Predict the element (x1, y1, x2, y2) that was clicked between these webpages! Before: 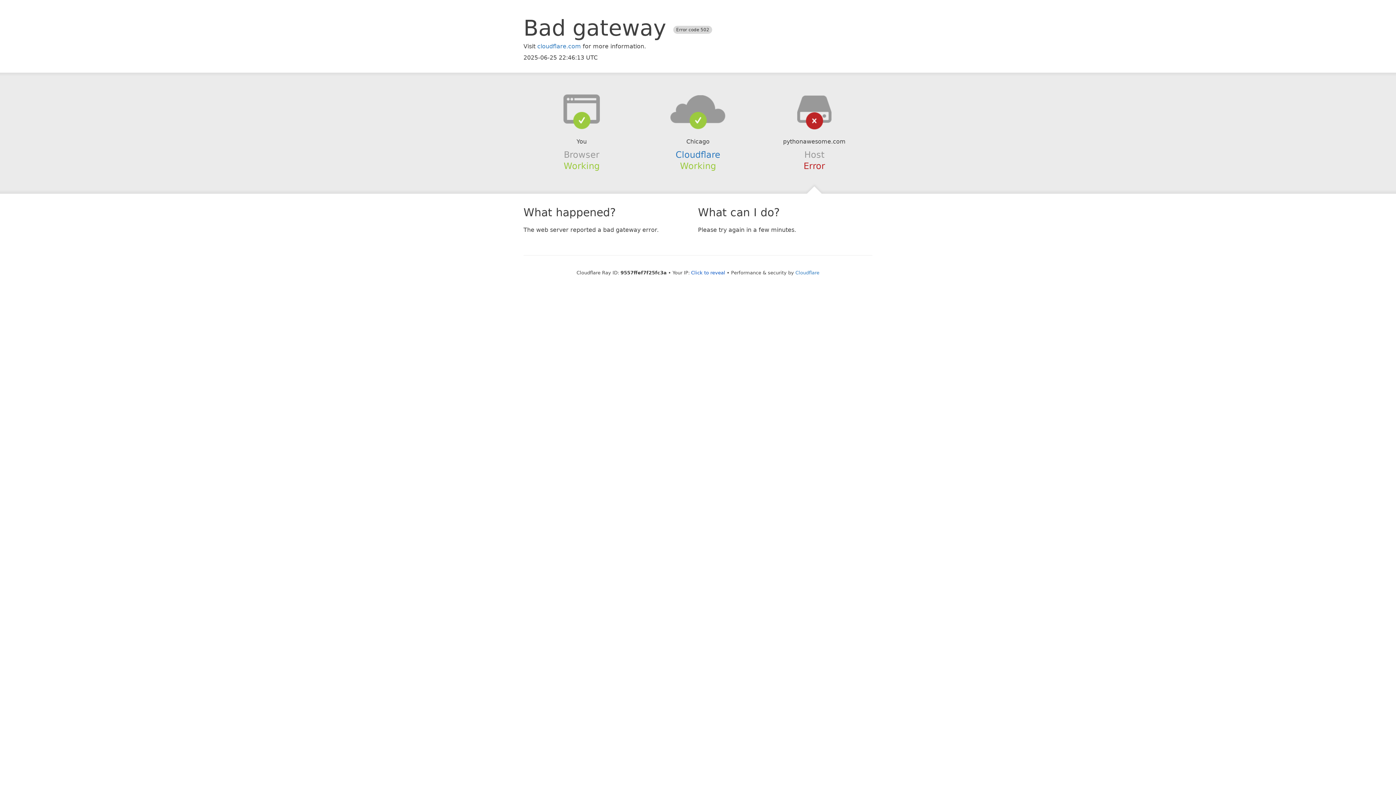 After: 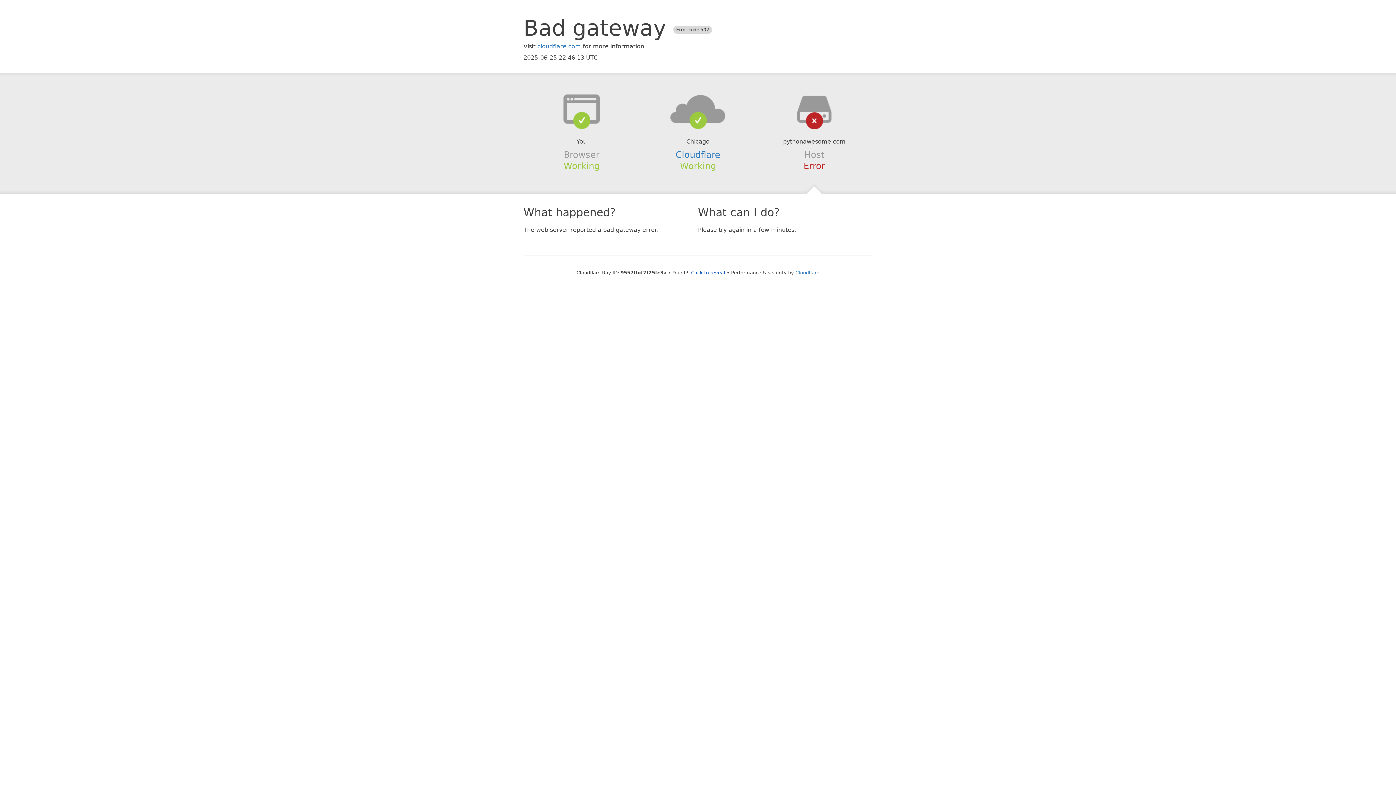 Action: bbox: (639, 94, 756, 123)